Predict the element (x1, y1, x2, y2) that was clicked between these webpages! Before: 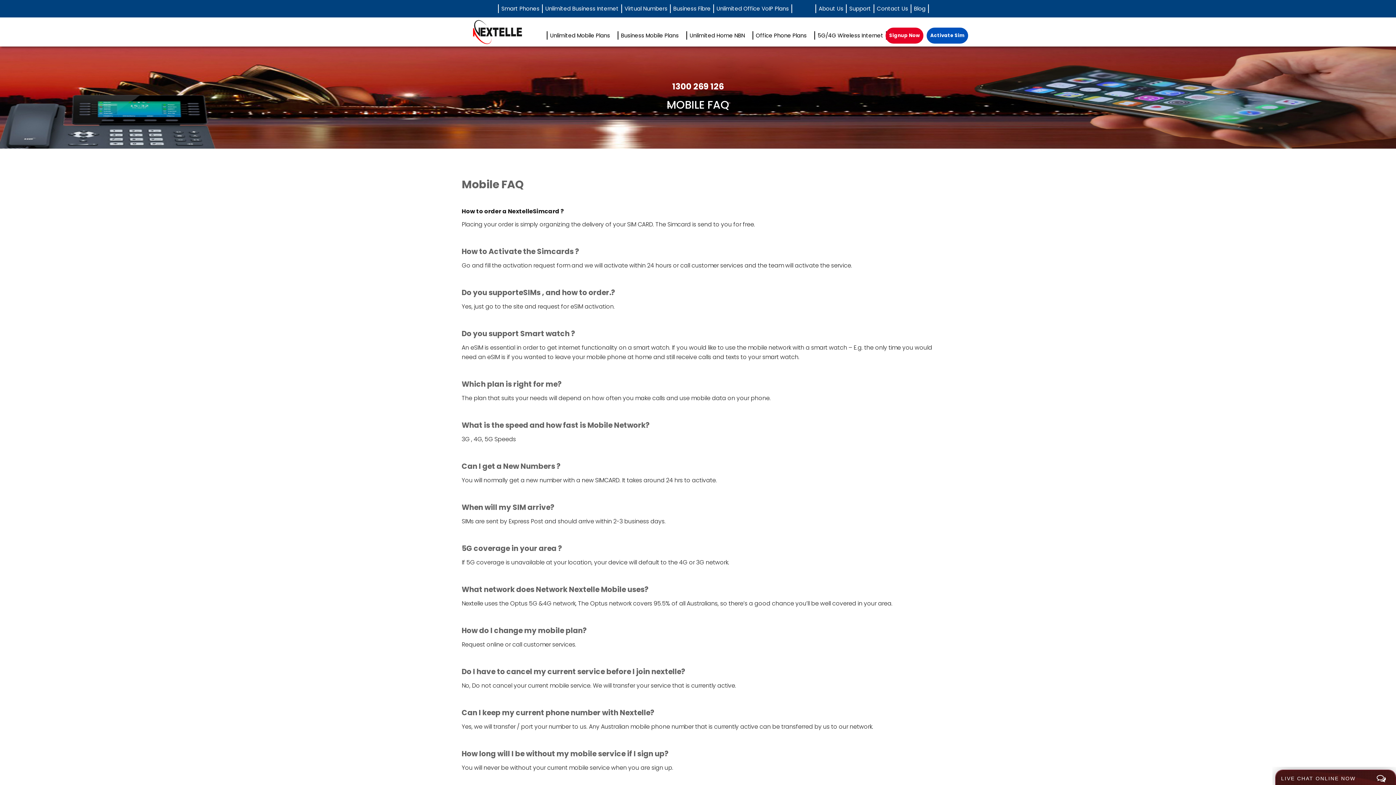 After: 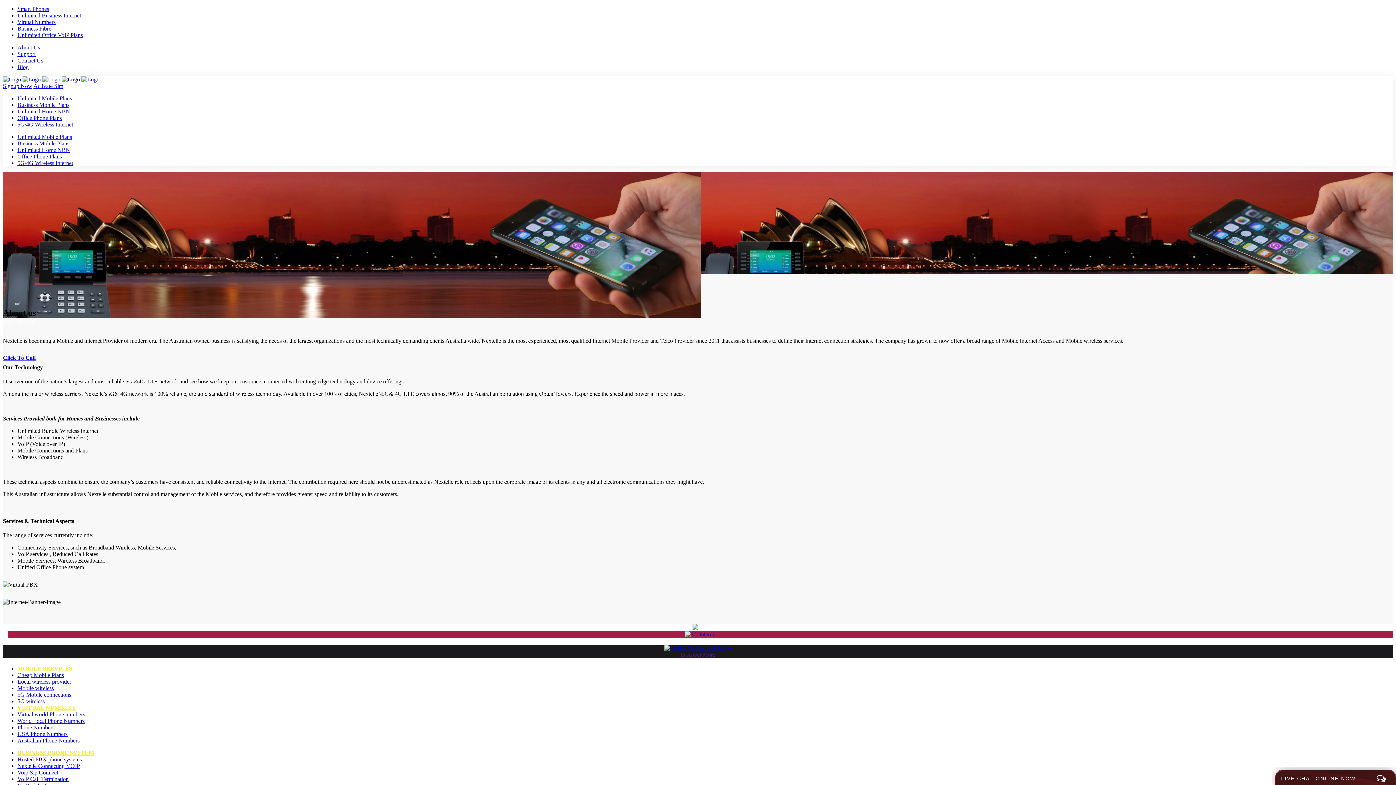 Action: bbox: (815, 4, 846, 13) label: About Us